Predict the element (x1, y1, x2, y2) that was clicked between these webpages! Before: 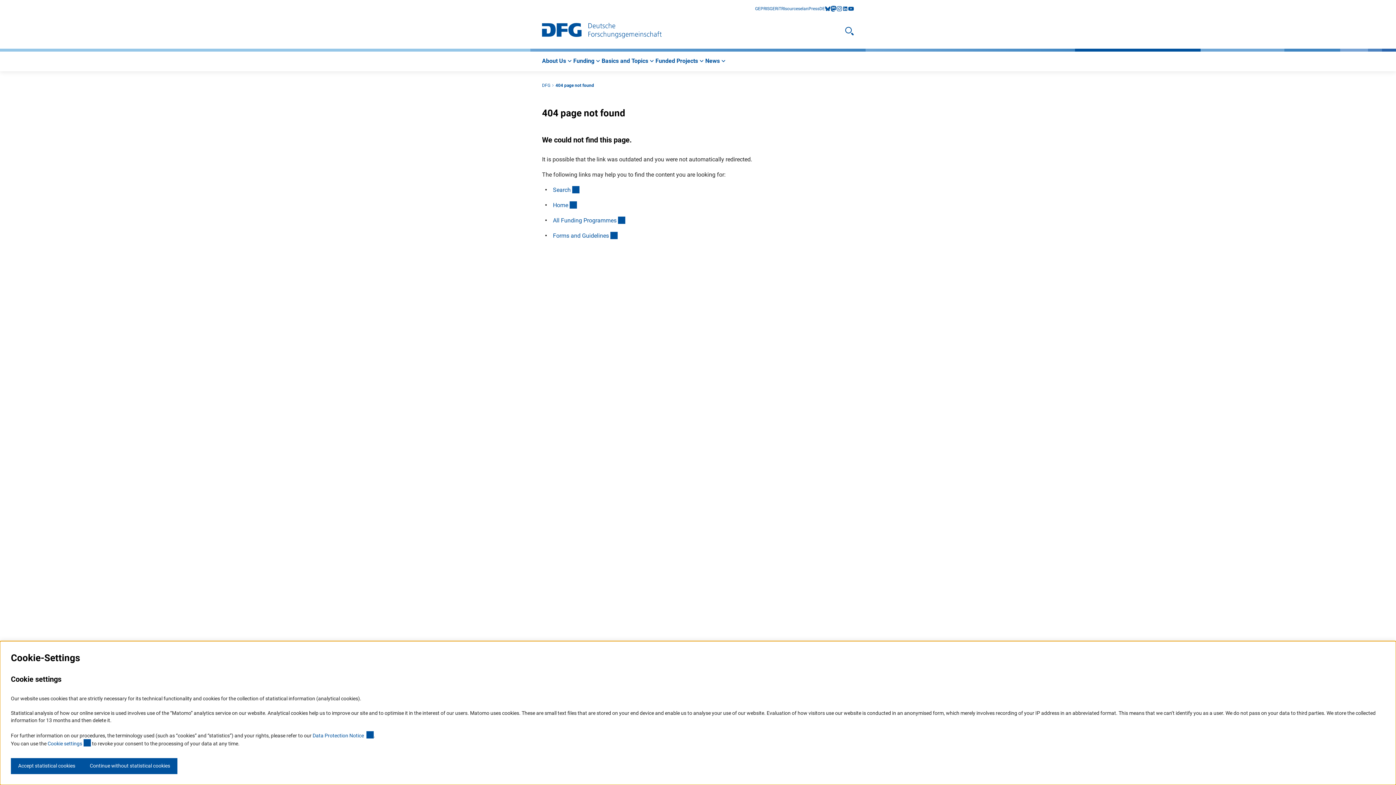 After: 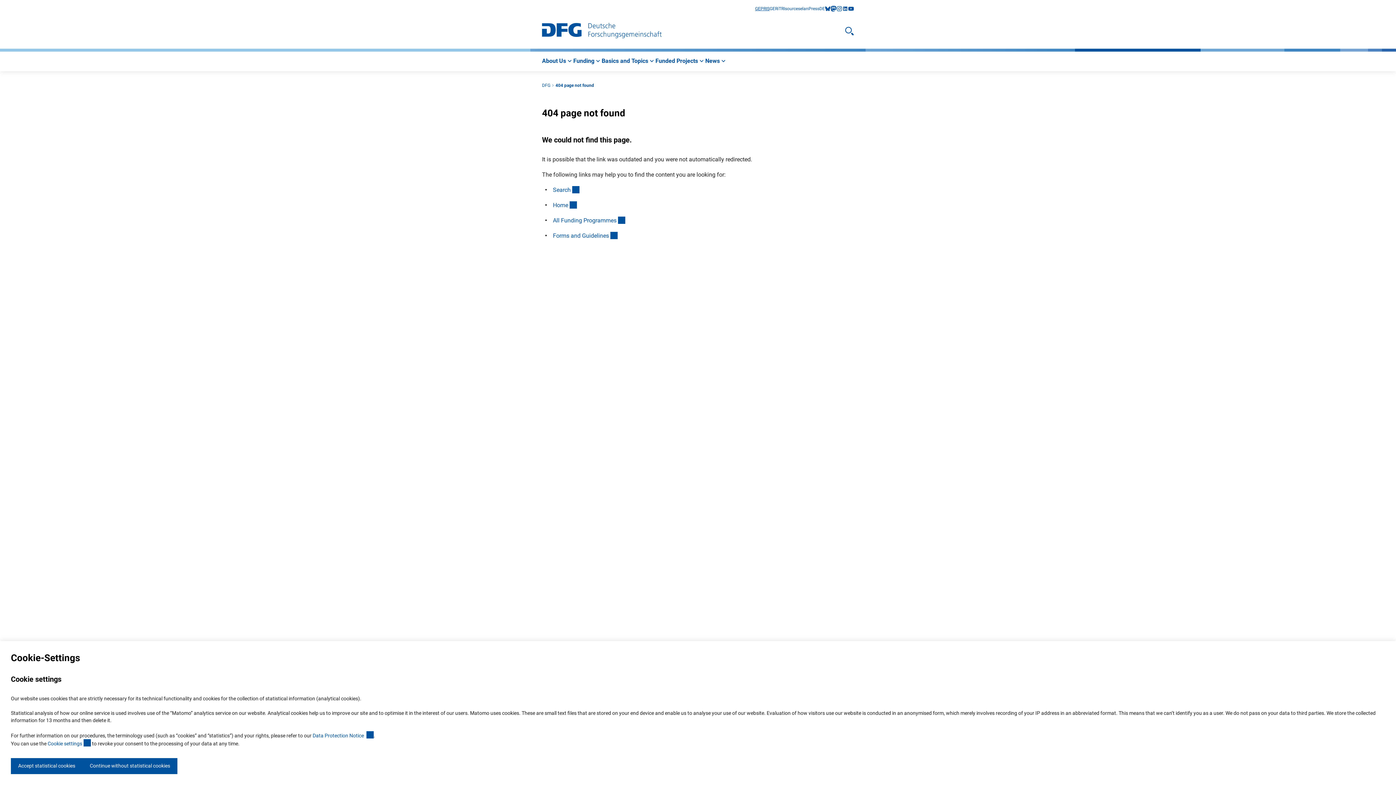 Action: label: GEPRIS bbox: (755, 5, 769, 12)